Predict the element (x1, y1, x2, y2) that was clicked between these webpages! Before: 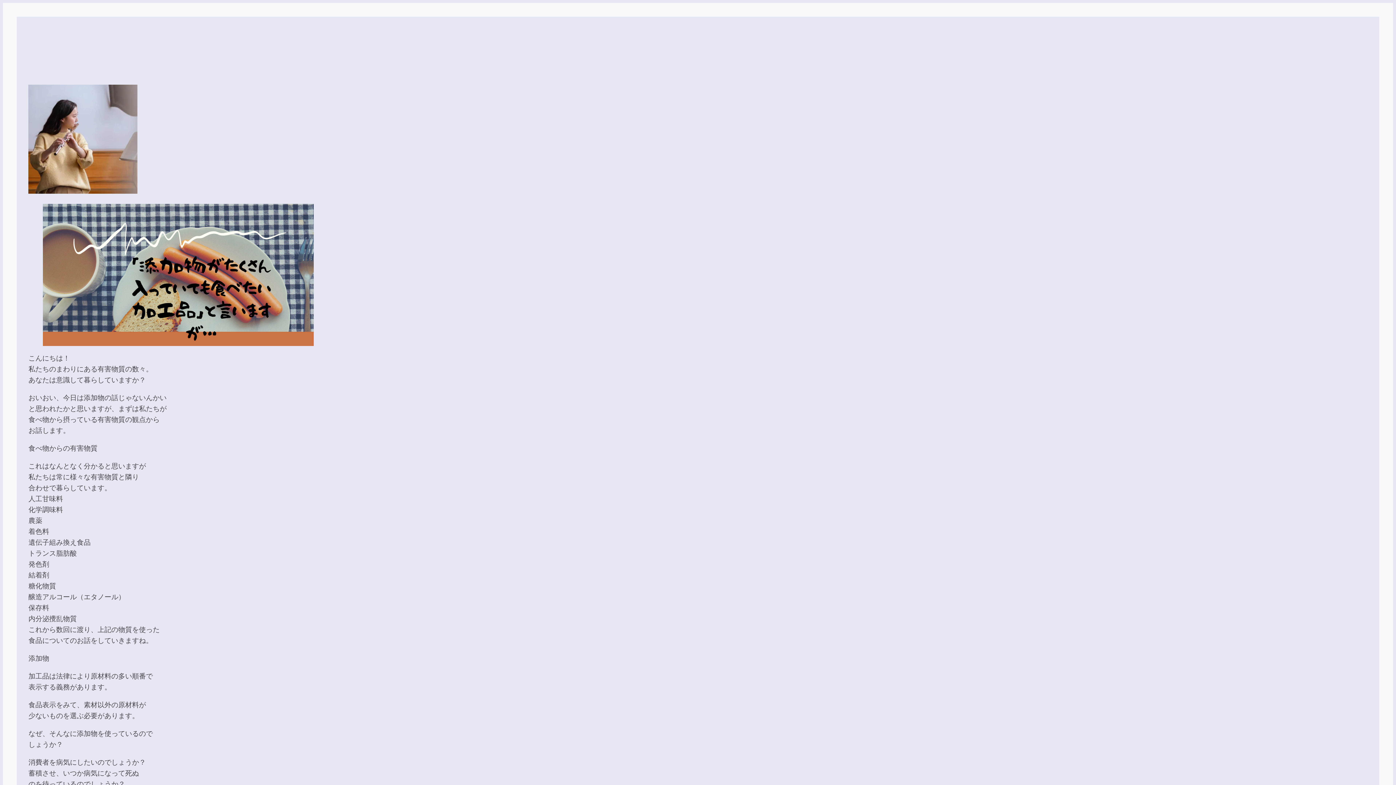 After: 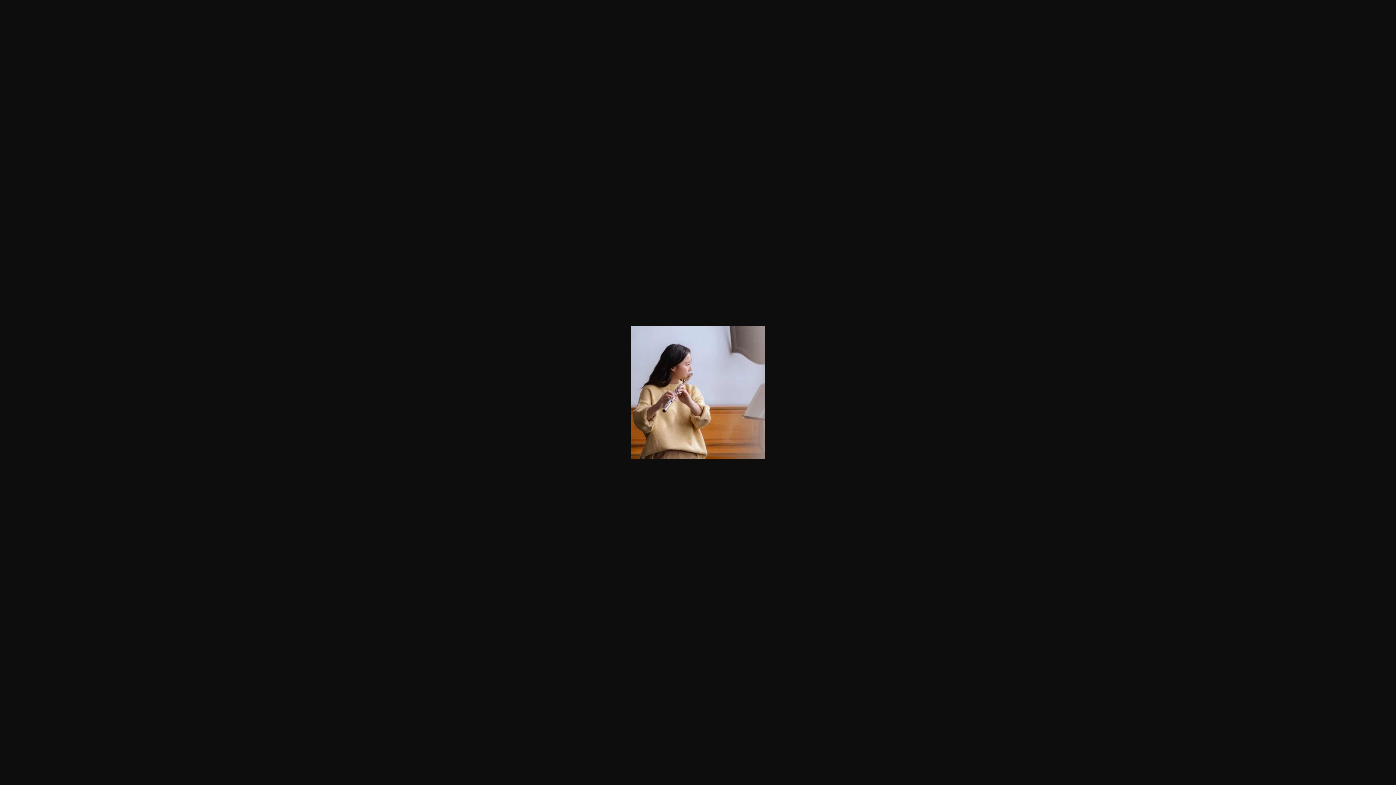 Action: bbox: (28, 187, 137, 196)